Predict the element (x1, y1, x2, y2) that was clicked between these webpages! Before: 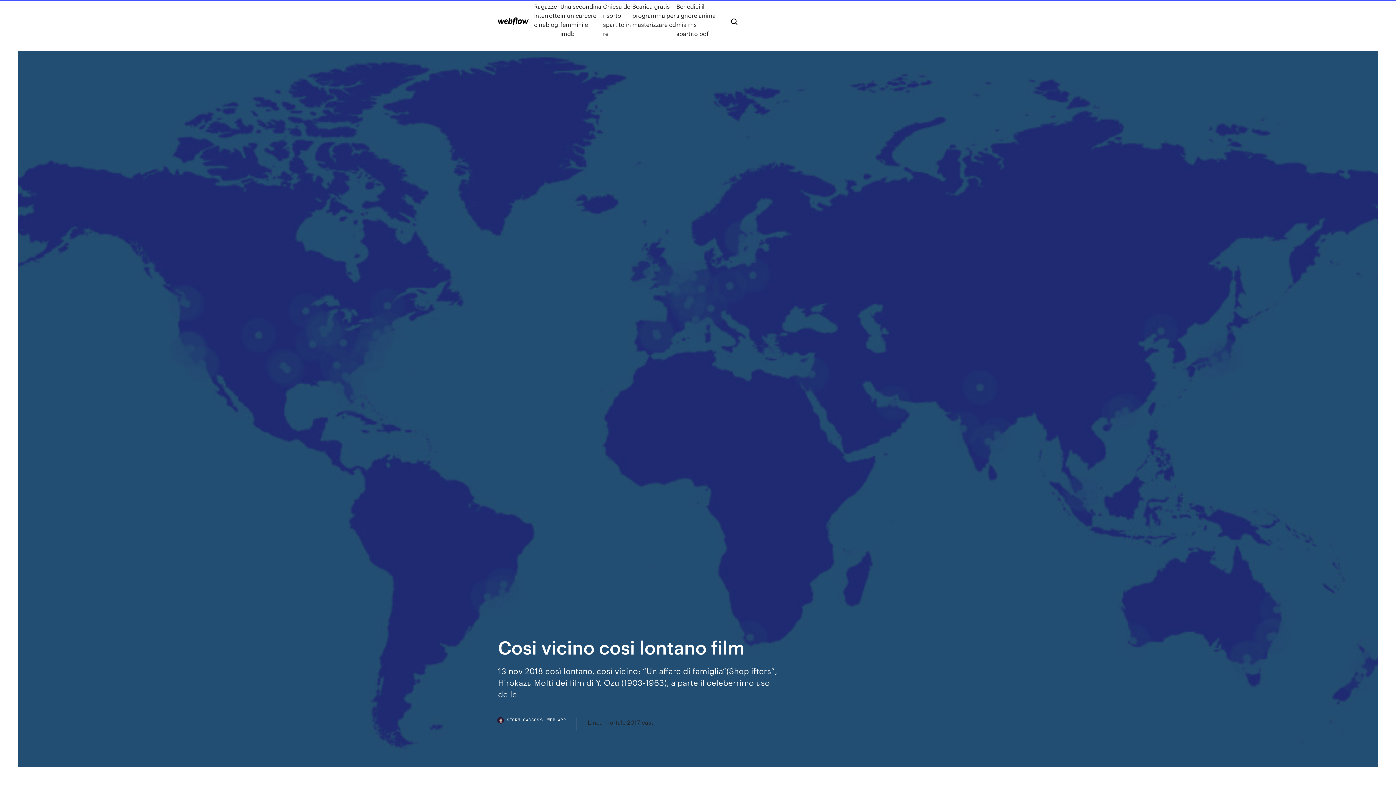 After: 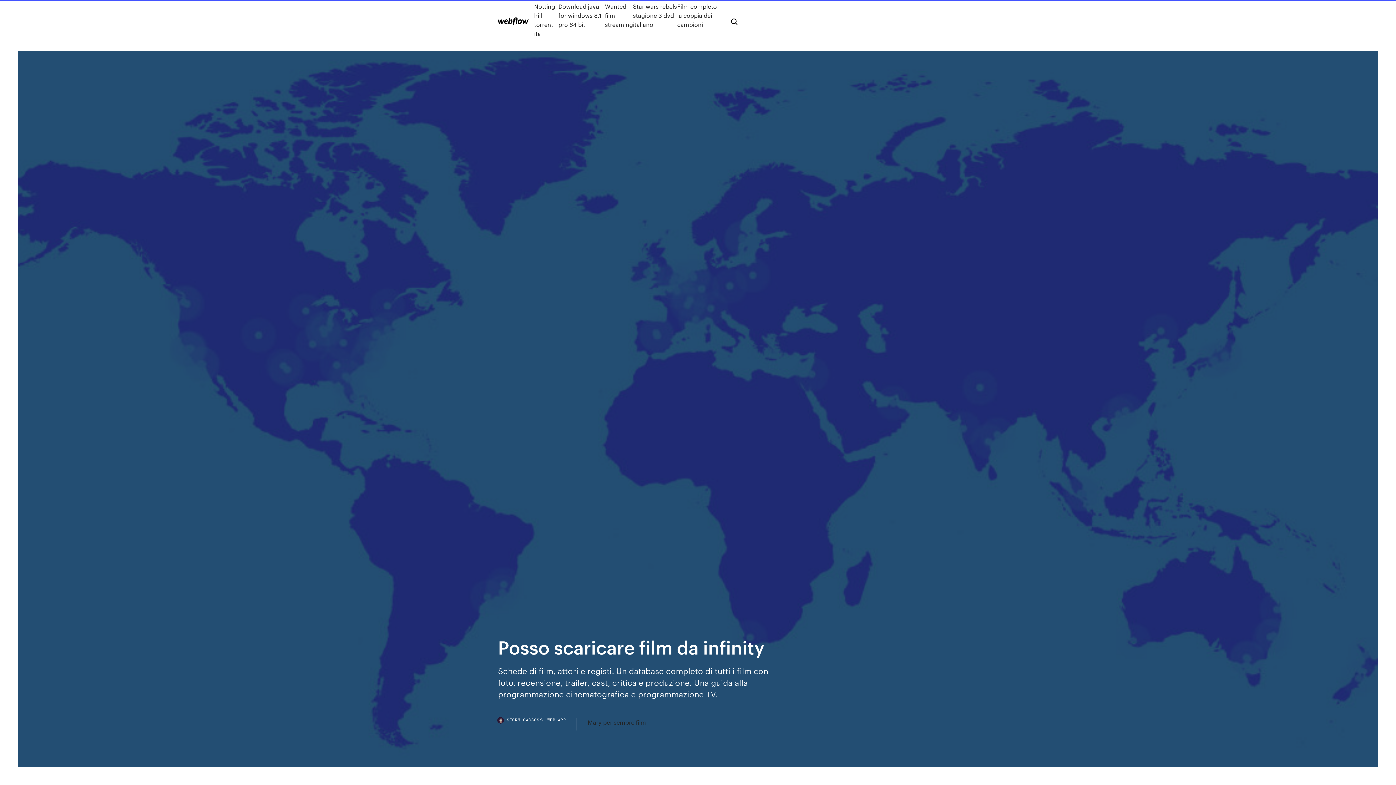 Action: bbox: (498, 17, 528, 25)